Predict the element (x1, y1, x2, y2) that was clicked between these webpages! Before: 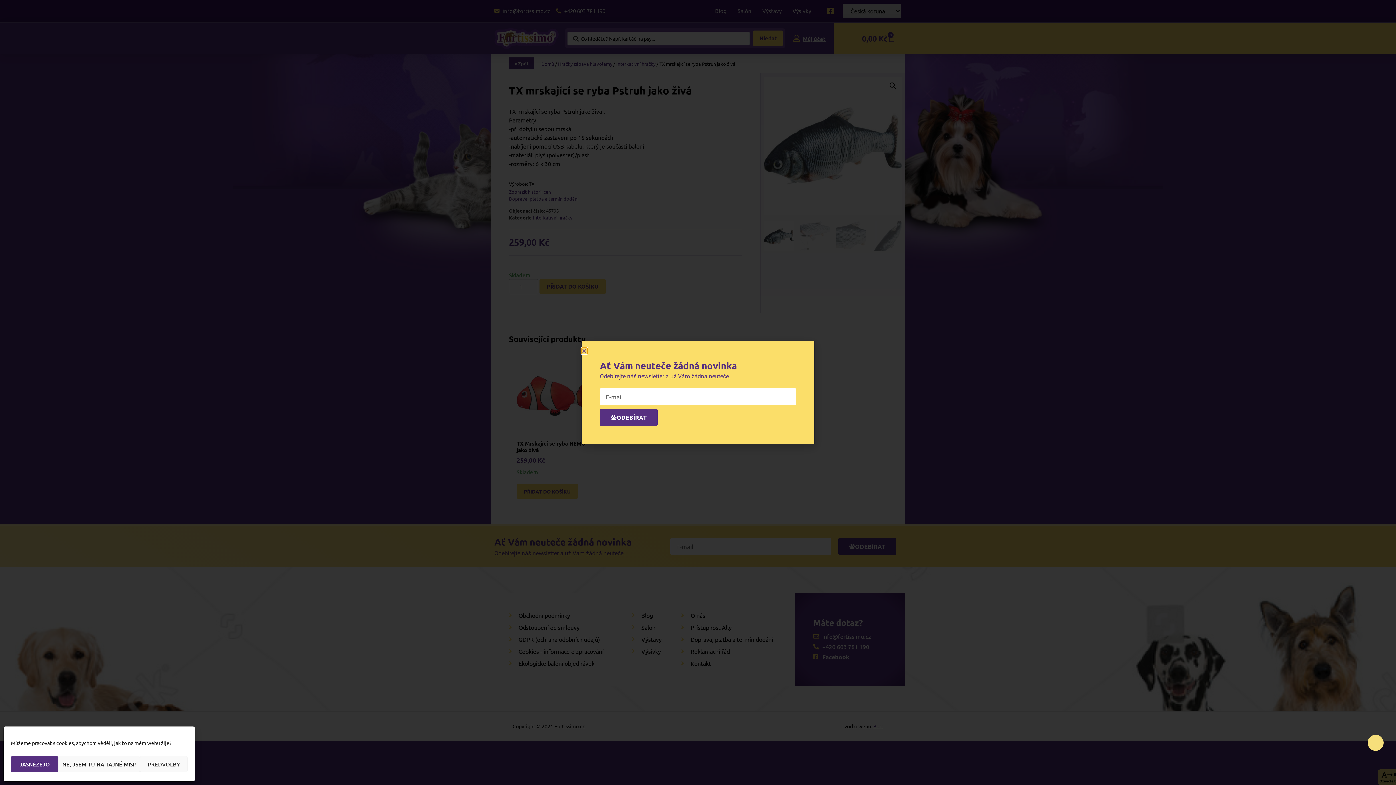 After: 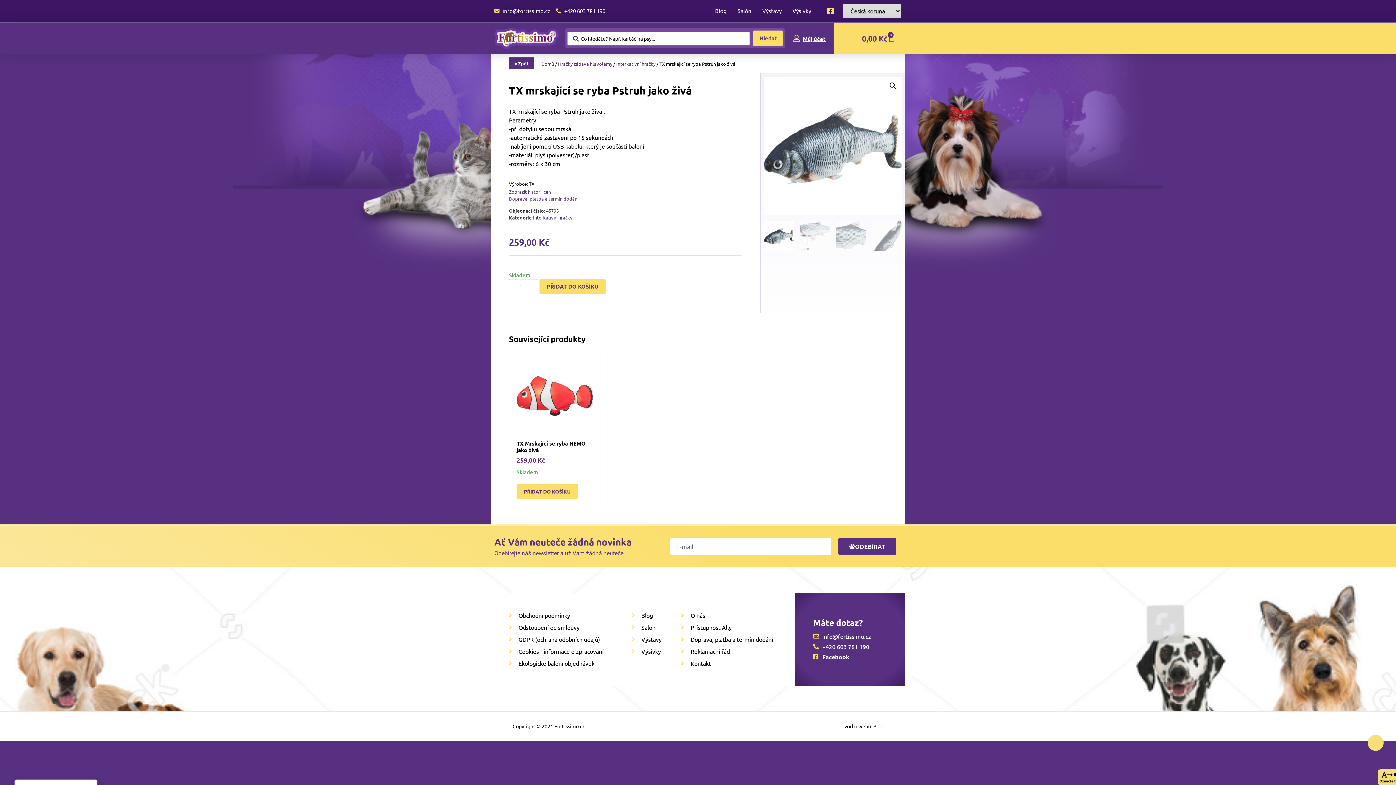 Action: bbox: (10, 756, 58, 772) label: JASNĚŽEJO